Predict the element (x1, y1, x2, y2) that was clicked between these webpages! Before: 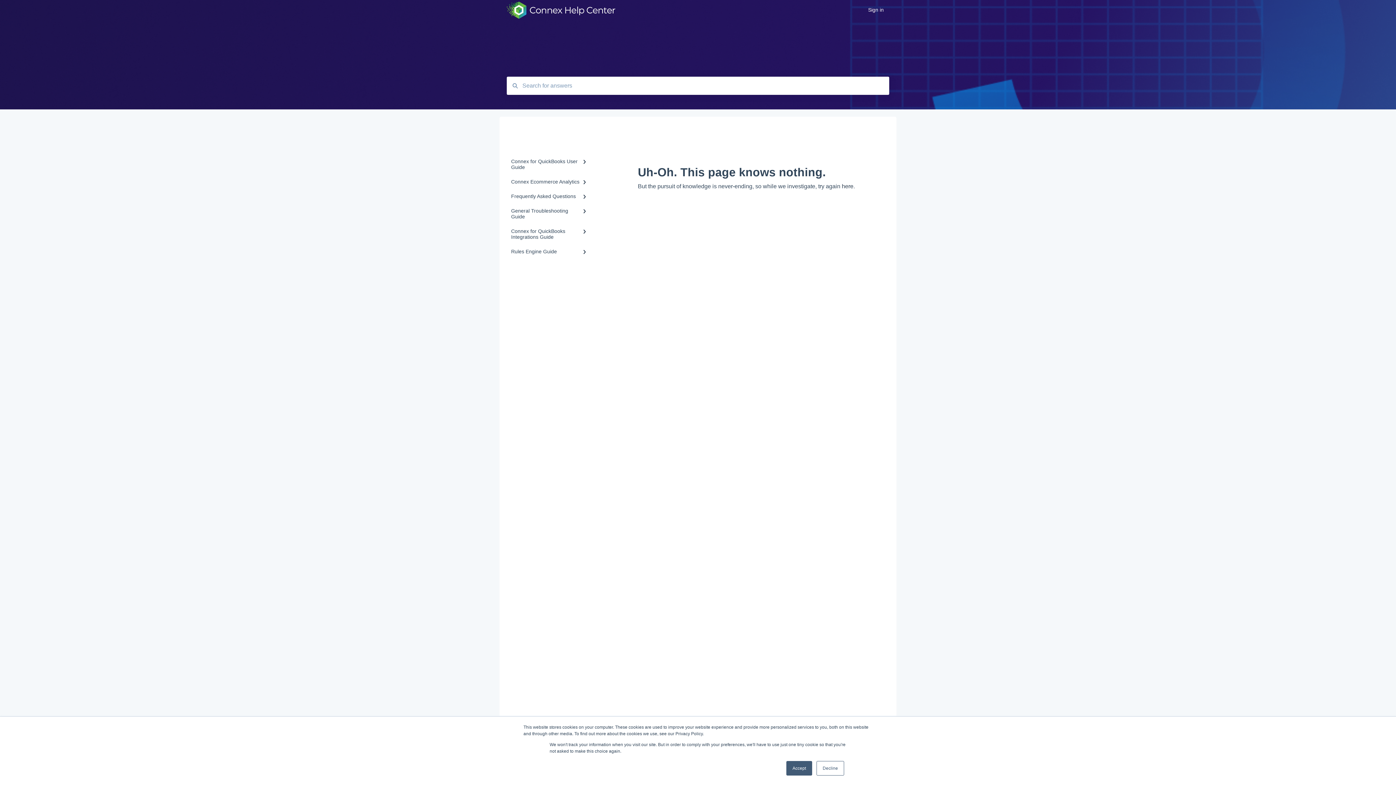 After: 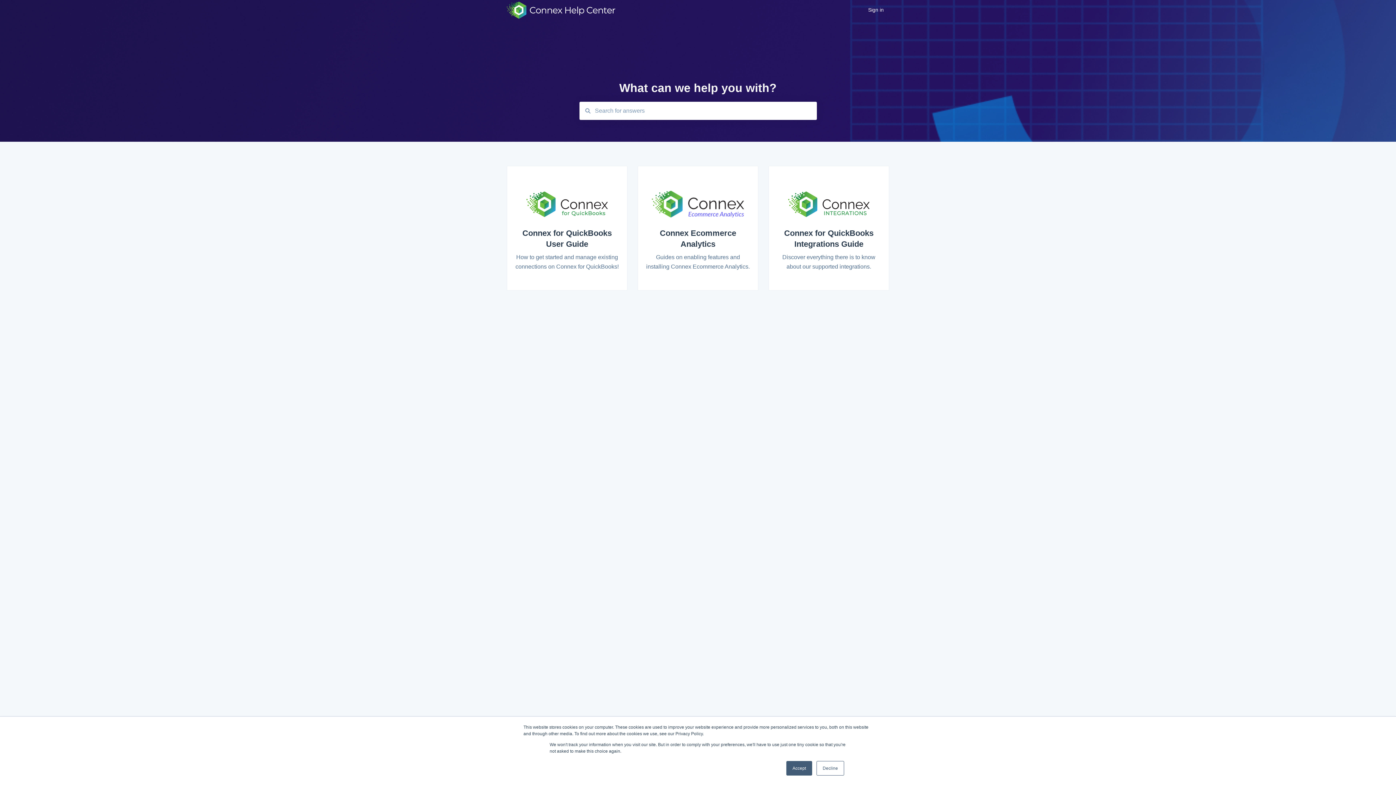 Action: label:   bbox: (506, 129, 508, 134)